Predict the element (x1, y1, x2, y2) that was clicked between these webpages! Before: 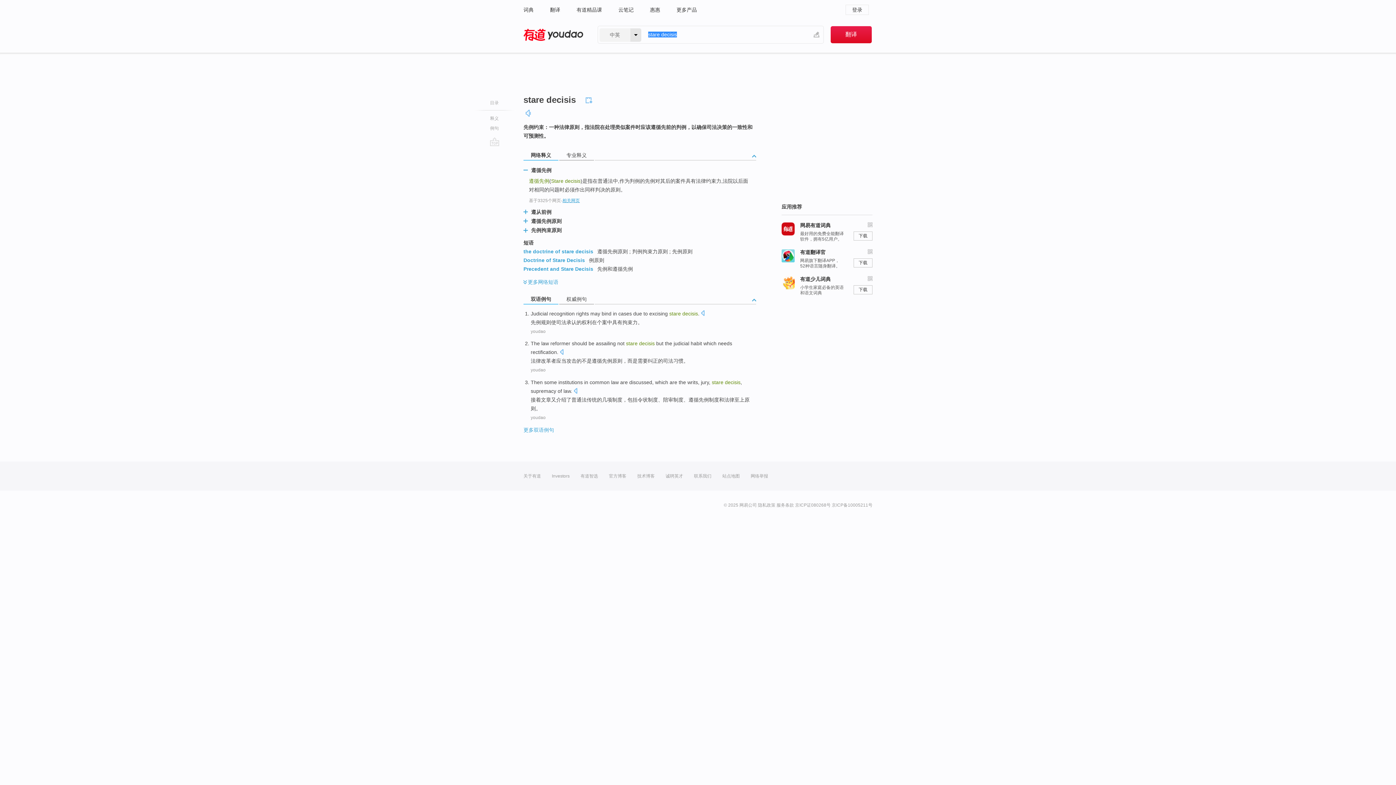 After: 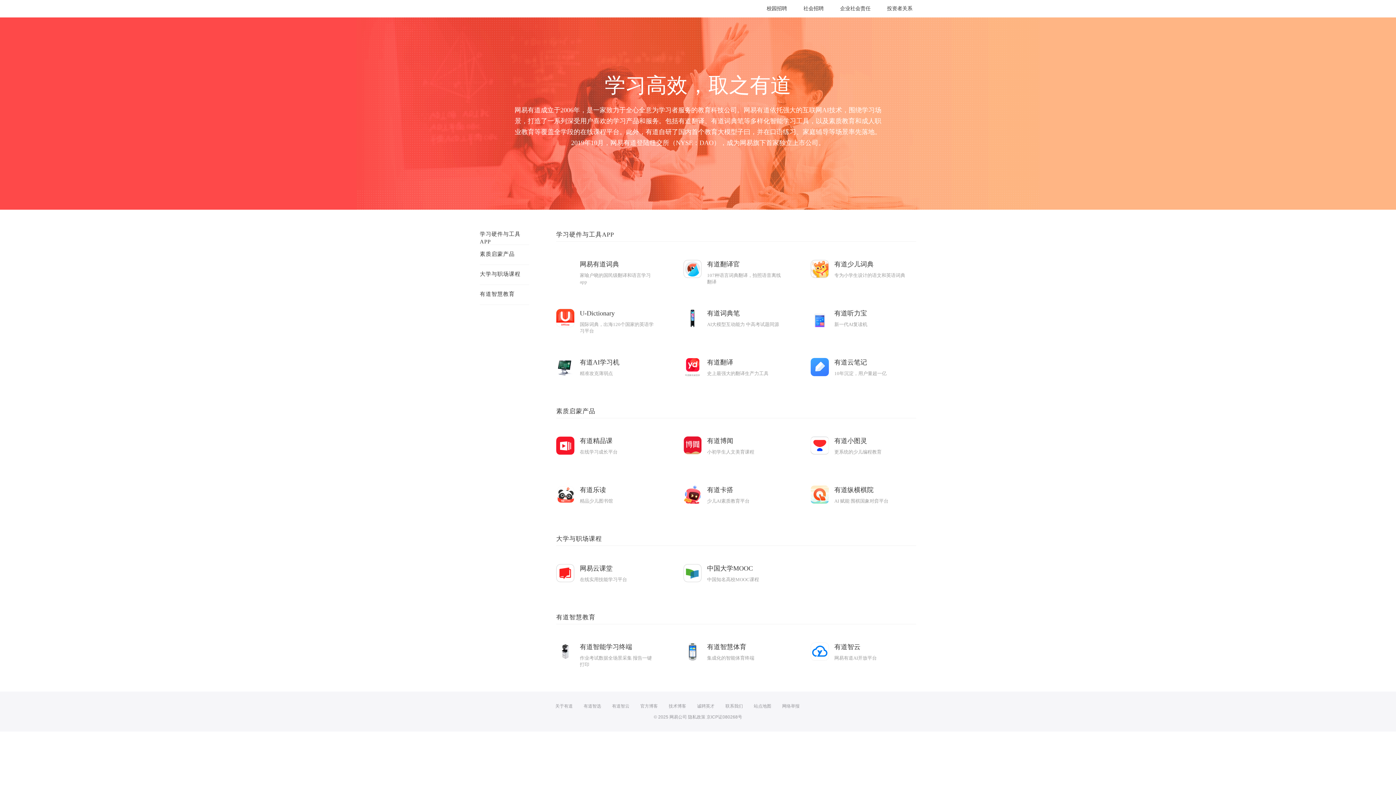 Action: label: 关于有道 bbox: (523, 461, 541, 490)